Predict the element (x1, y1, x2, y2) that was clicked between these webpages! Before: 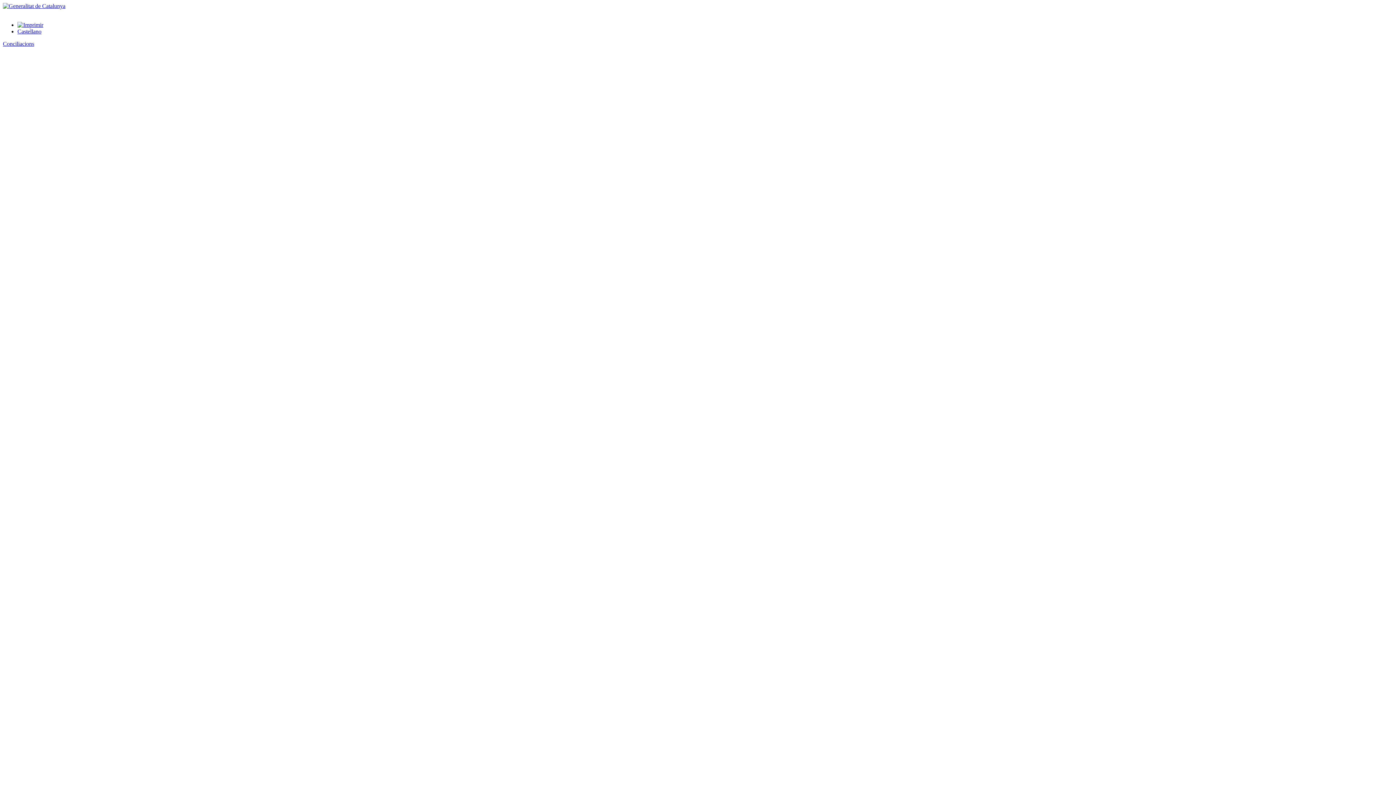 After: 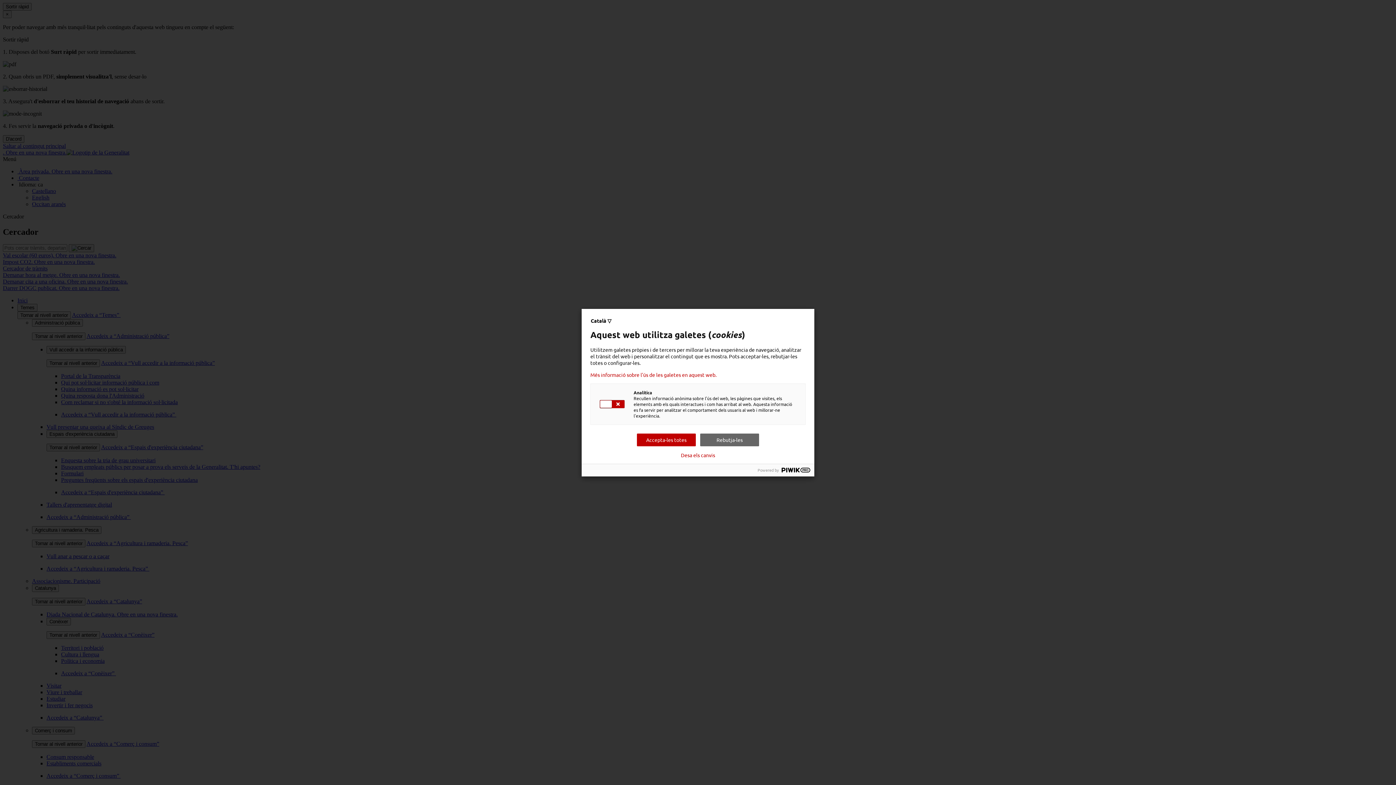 Action: bbox: (2, 2, 65, 9)